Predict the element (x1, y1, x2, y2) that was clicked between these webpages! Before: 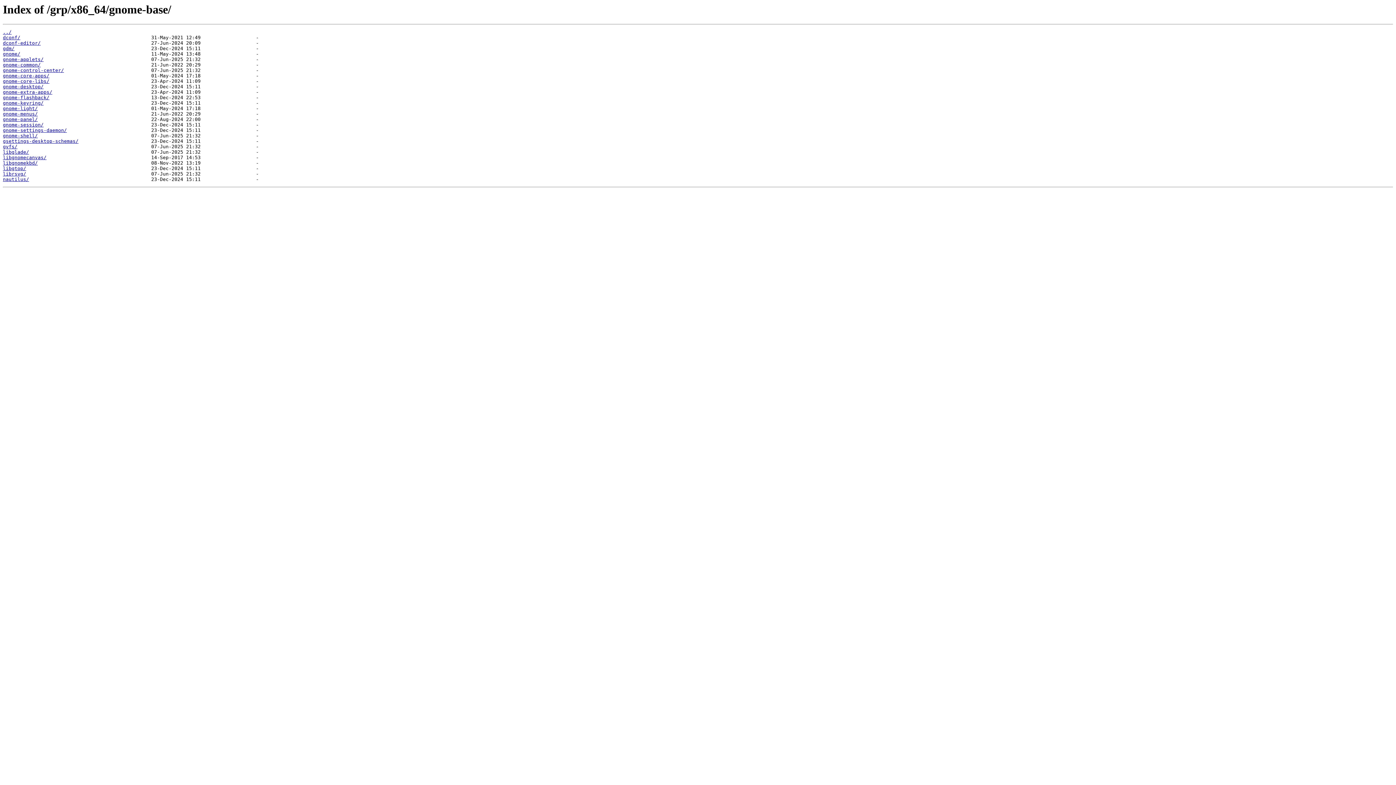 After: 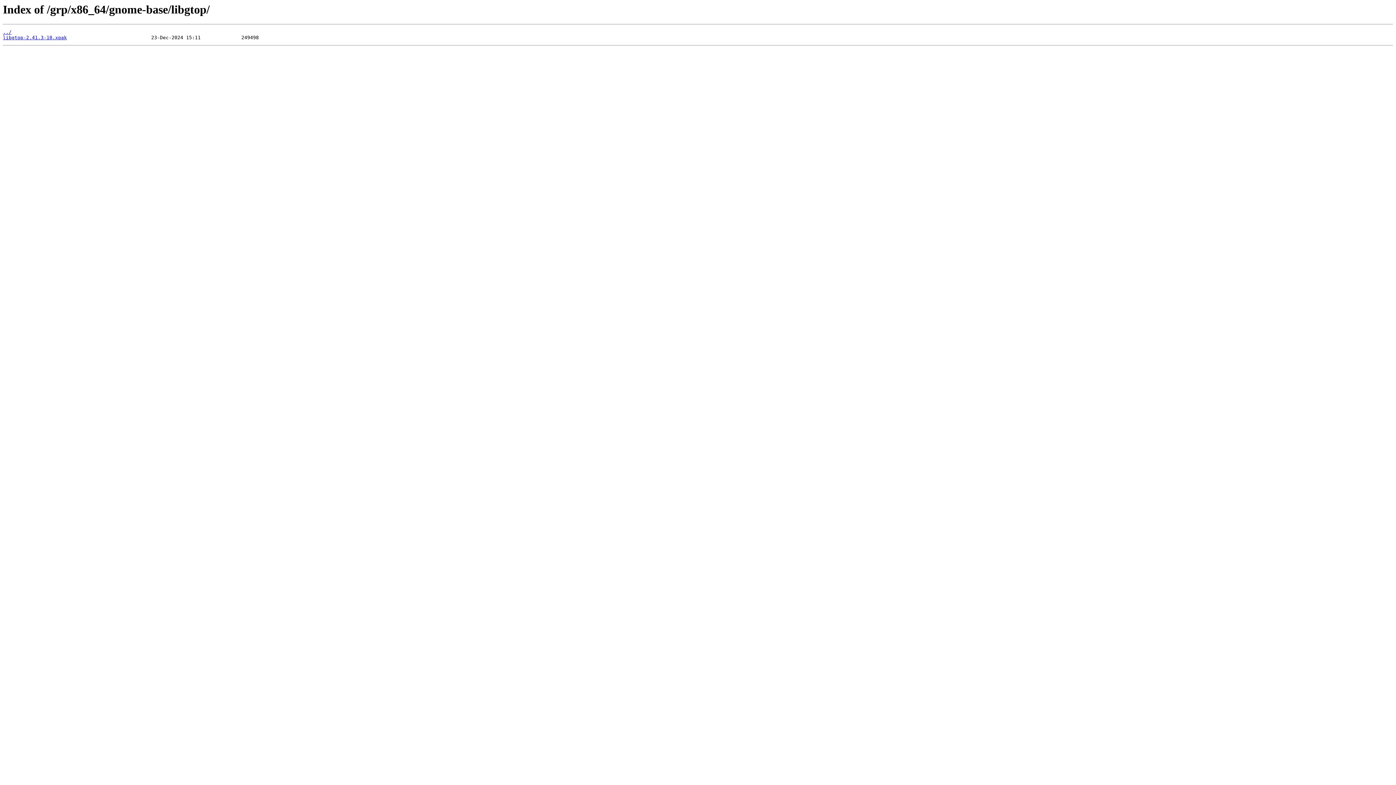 Action: label: libgtop/ bbox: (2, 165, 26, 171)